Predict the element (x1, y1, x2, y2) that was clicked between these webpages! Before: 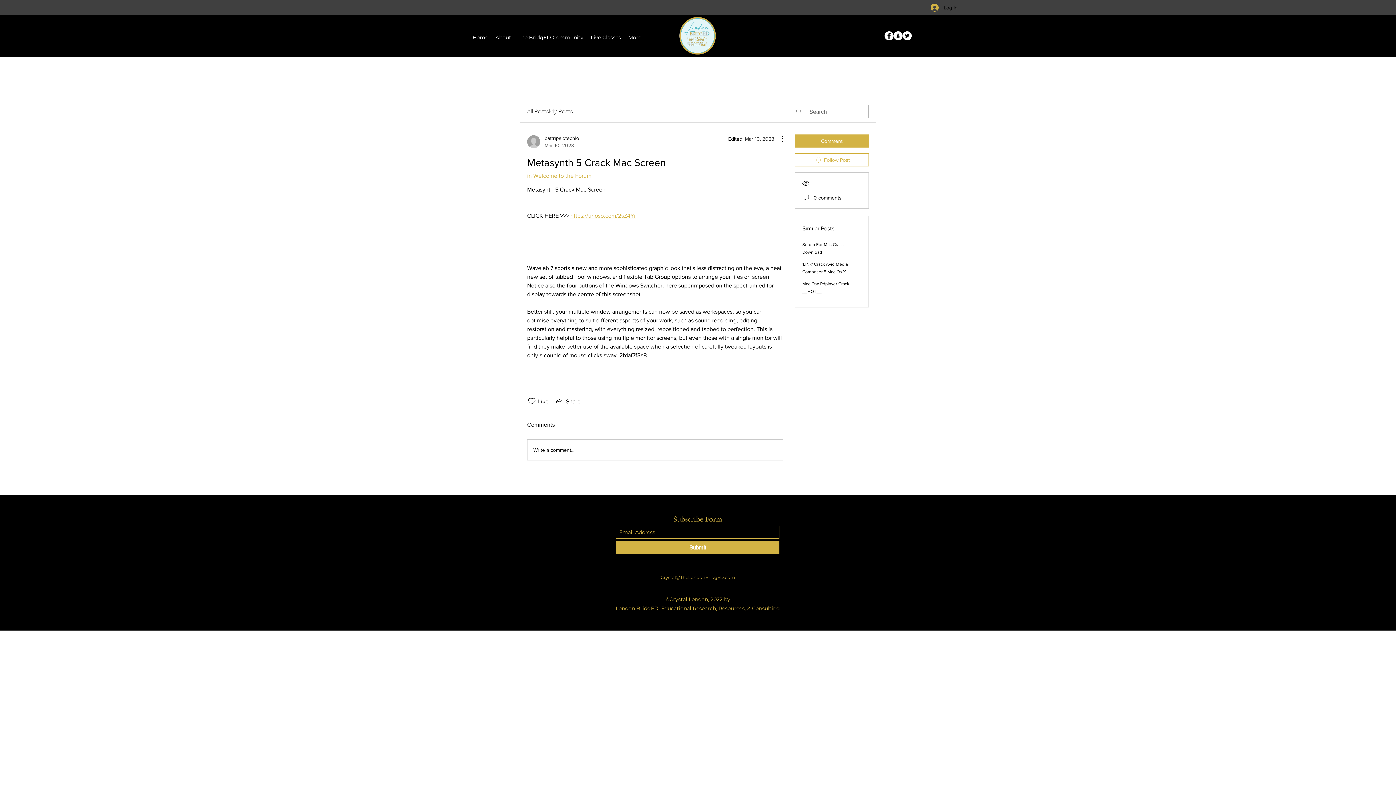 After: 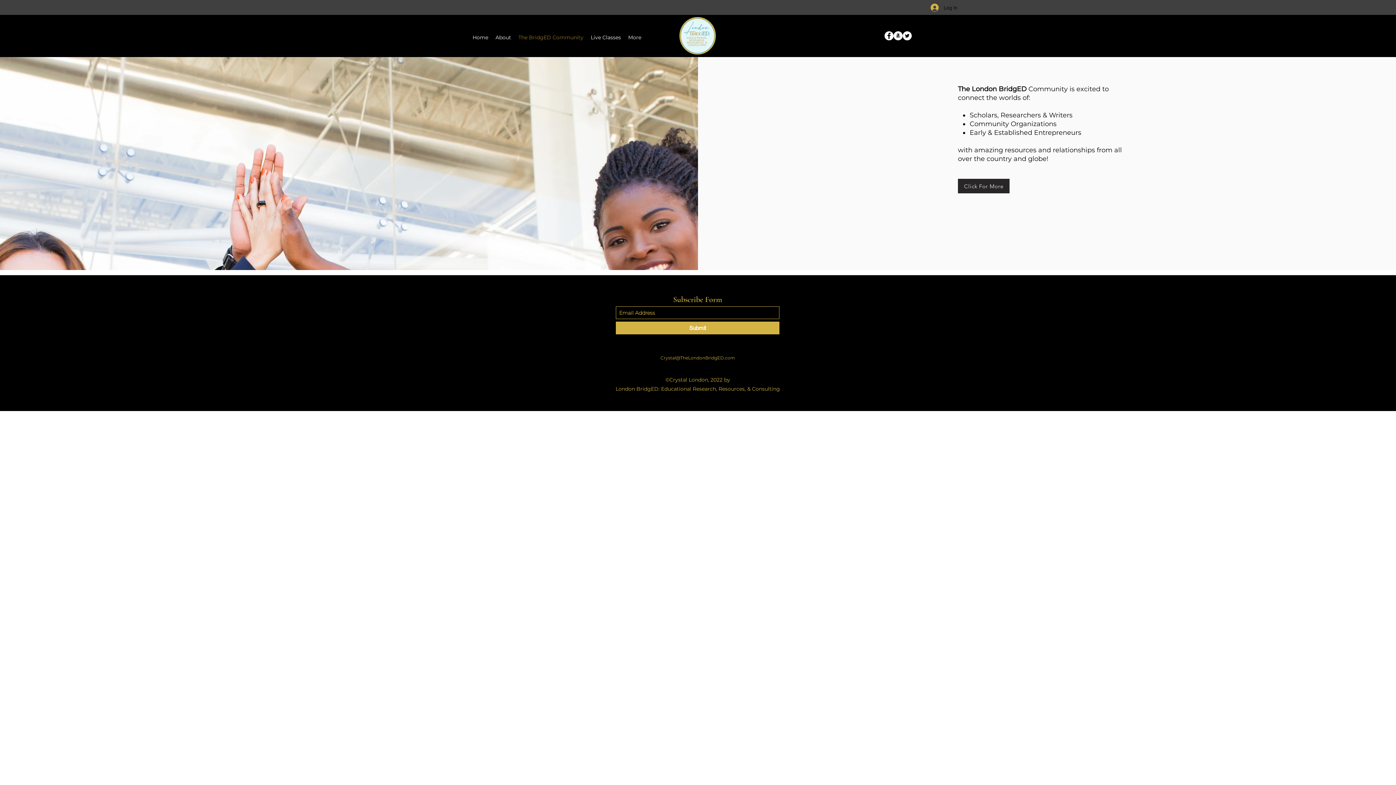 Action: bbox: (514, 33, 587, 40) label: The BridgED Community